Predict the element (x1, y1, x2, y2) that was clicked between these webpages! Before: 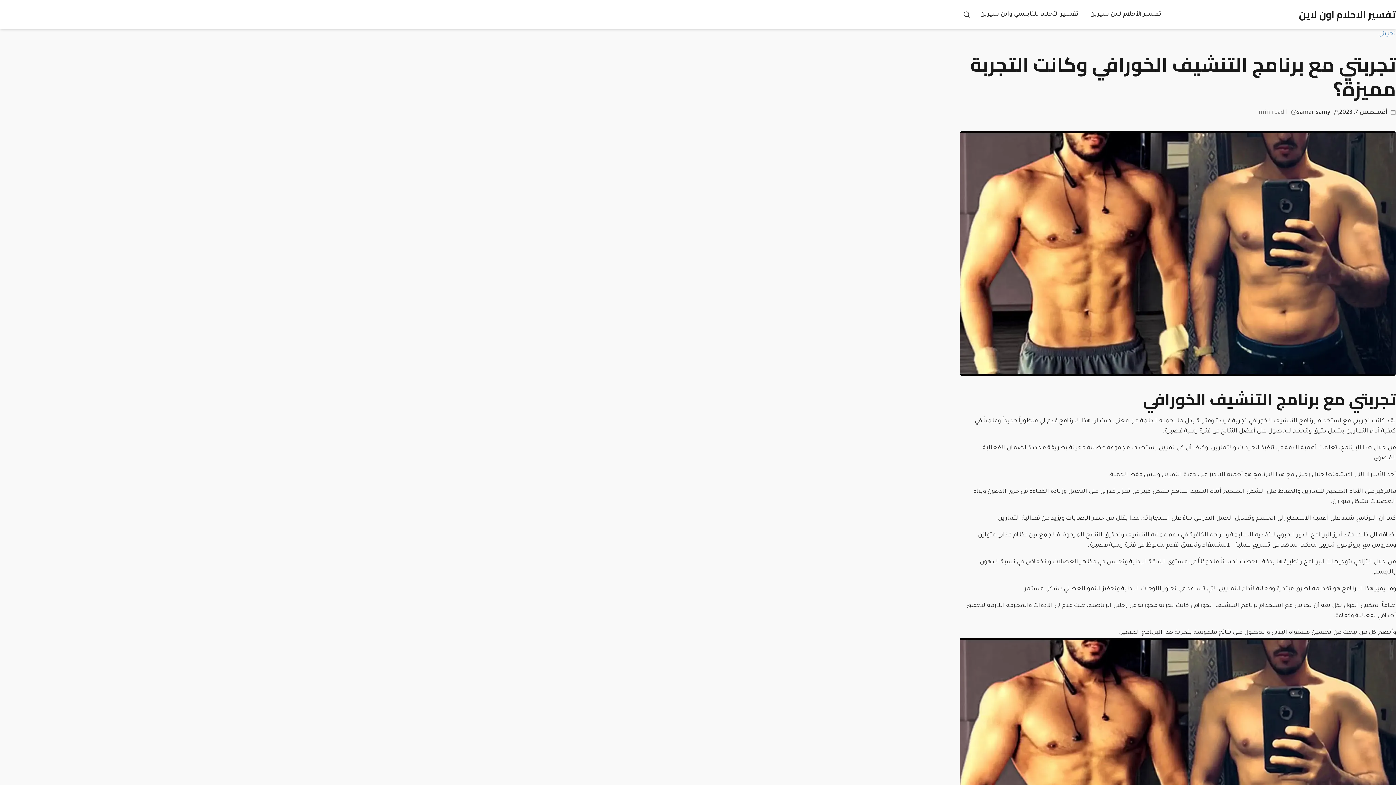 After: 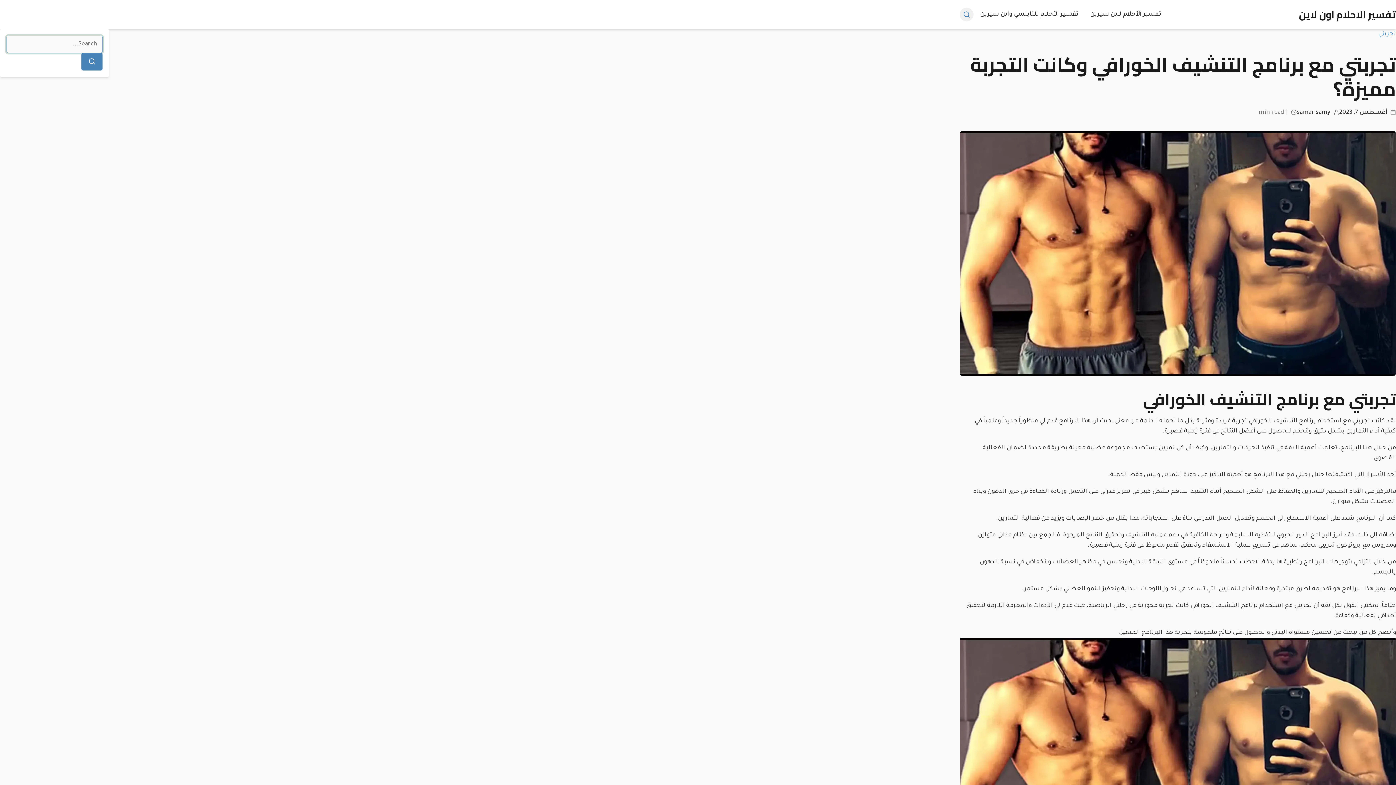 Action: bbox: (960, 7, 973, 21) label: Search